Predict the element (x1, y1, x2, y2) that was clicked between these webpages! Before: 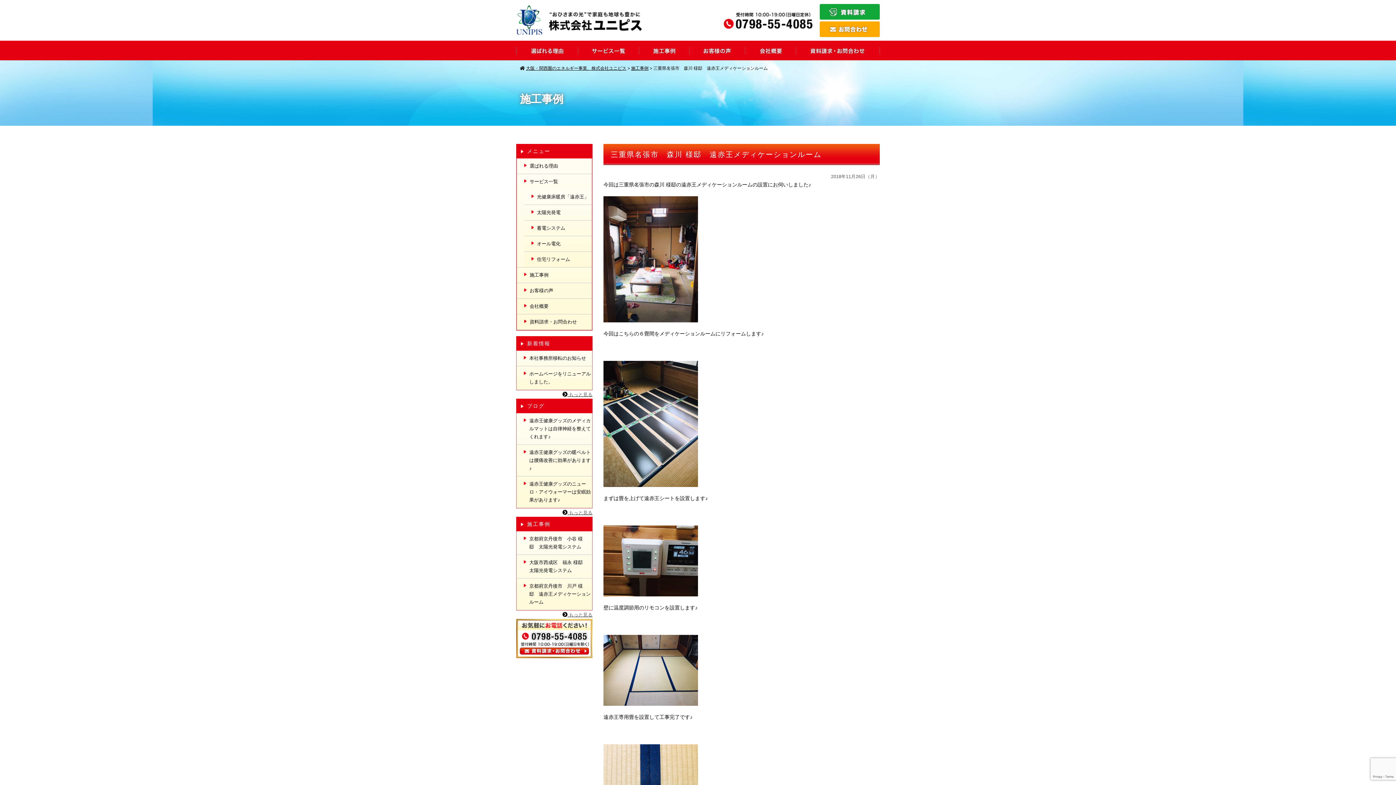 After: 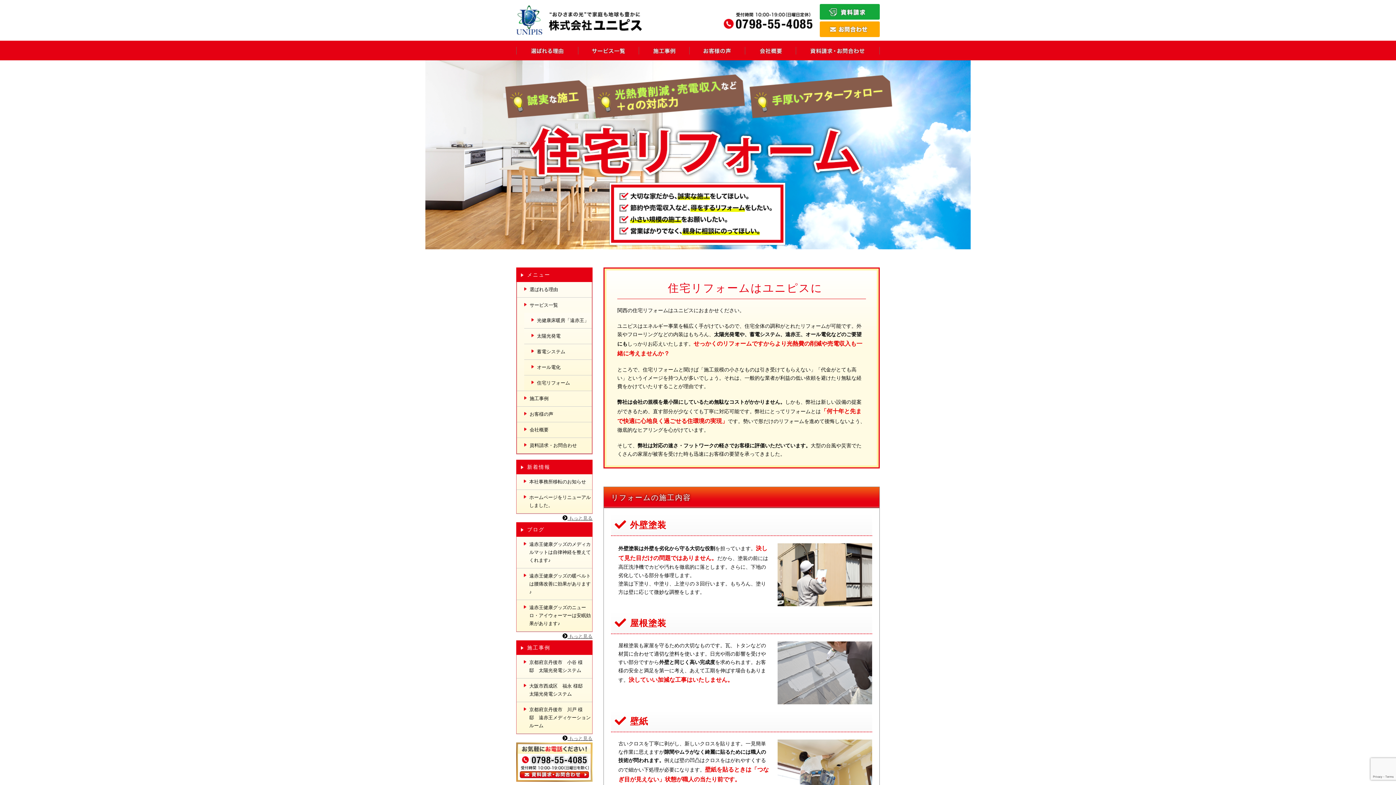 Action: label: 住宅リフォーム bbox: (524, 252, 592, 267)